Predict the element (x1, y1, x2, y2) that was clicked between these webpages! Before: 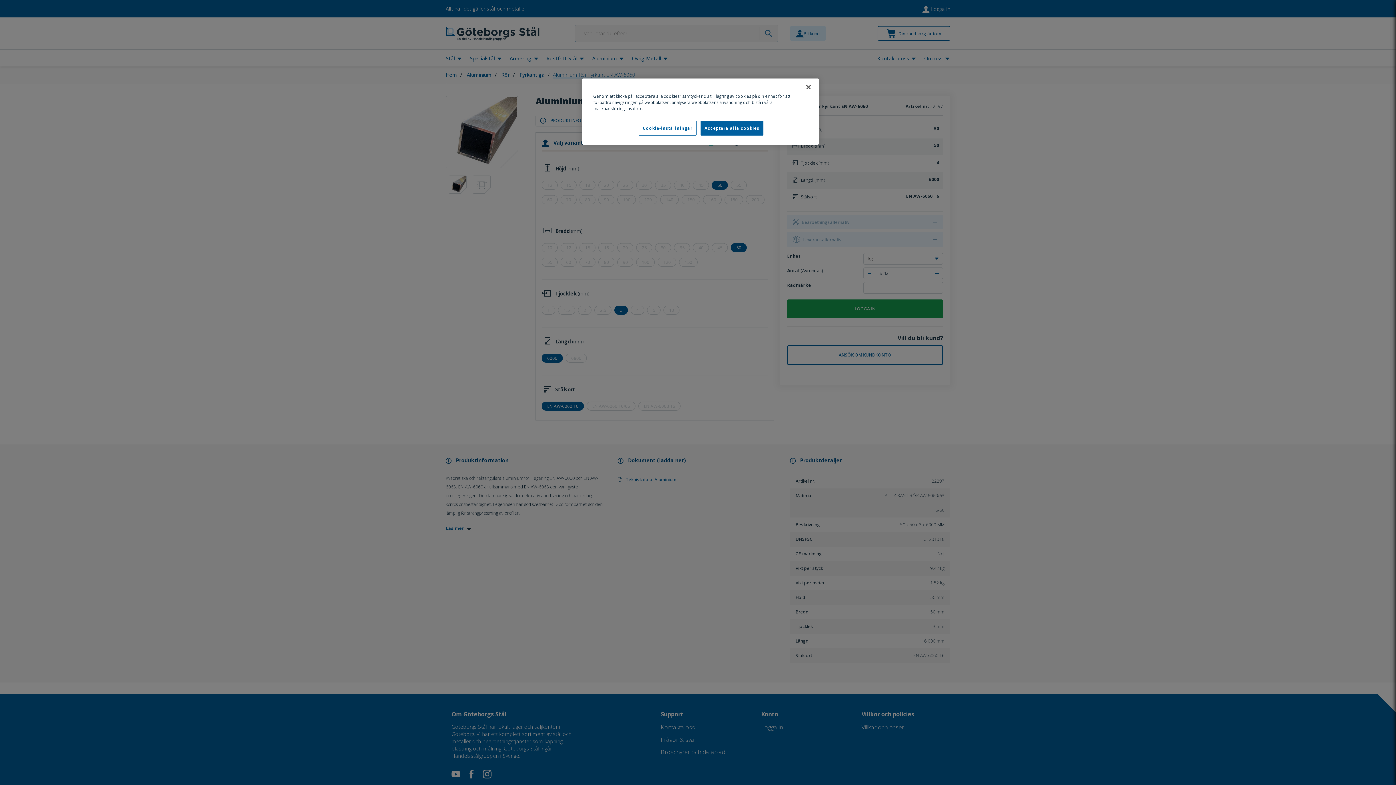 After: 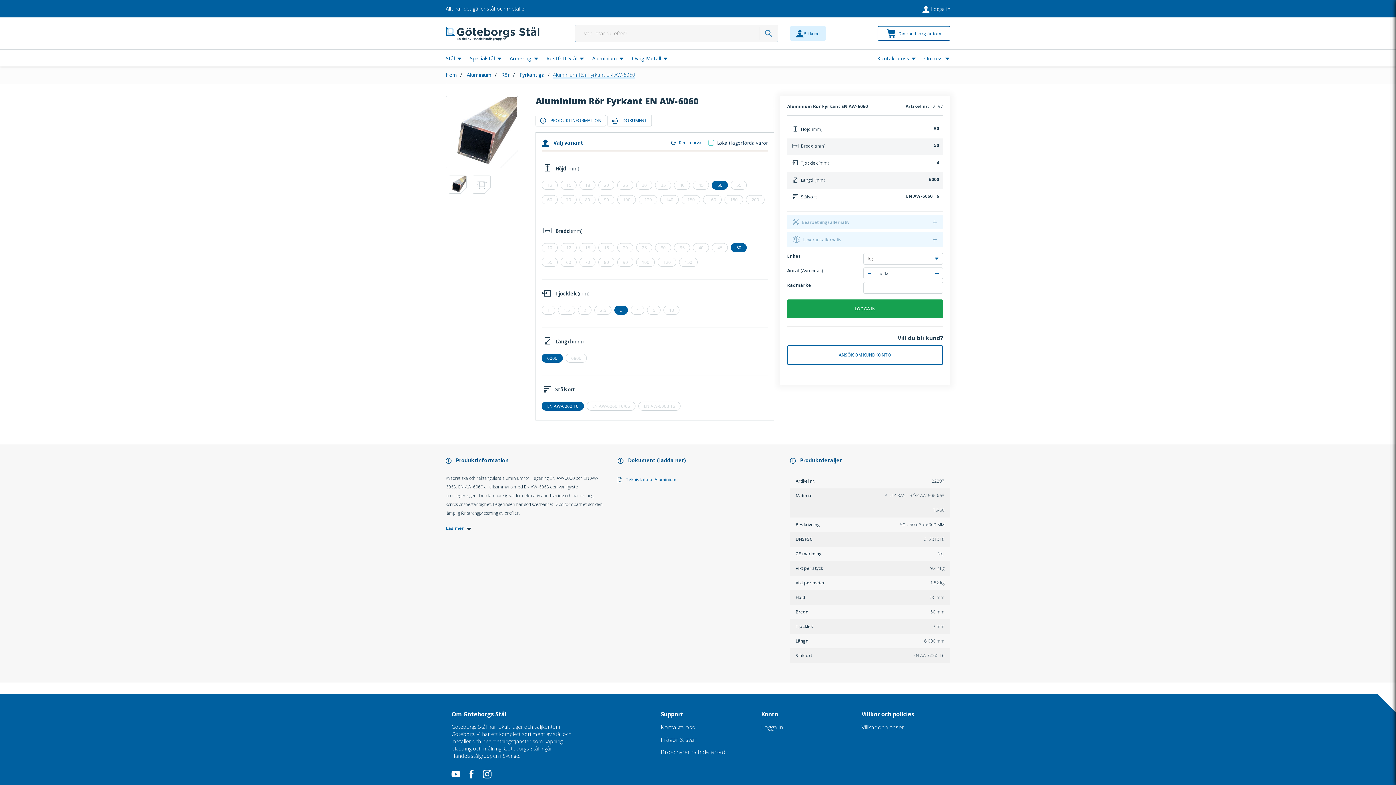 Action: label: Stäng bbox: (800, 79, 816, 95)